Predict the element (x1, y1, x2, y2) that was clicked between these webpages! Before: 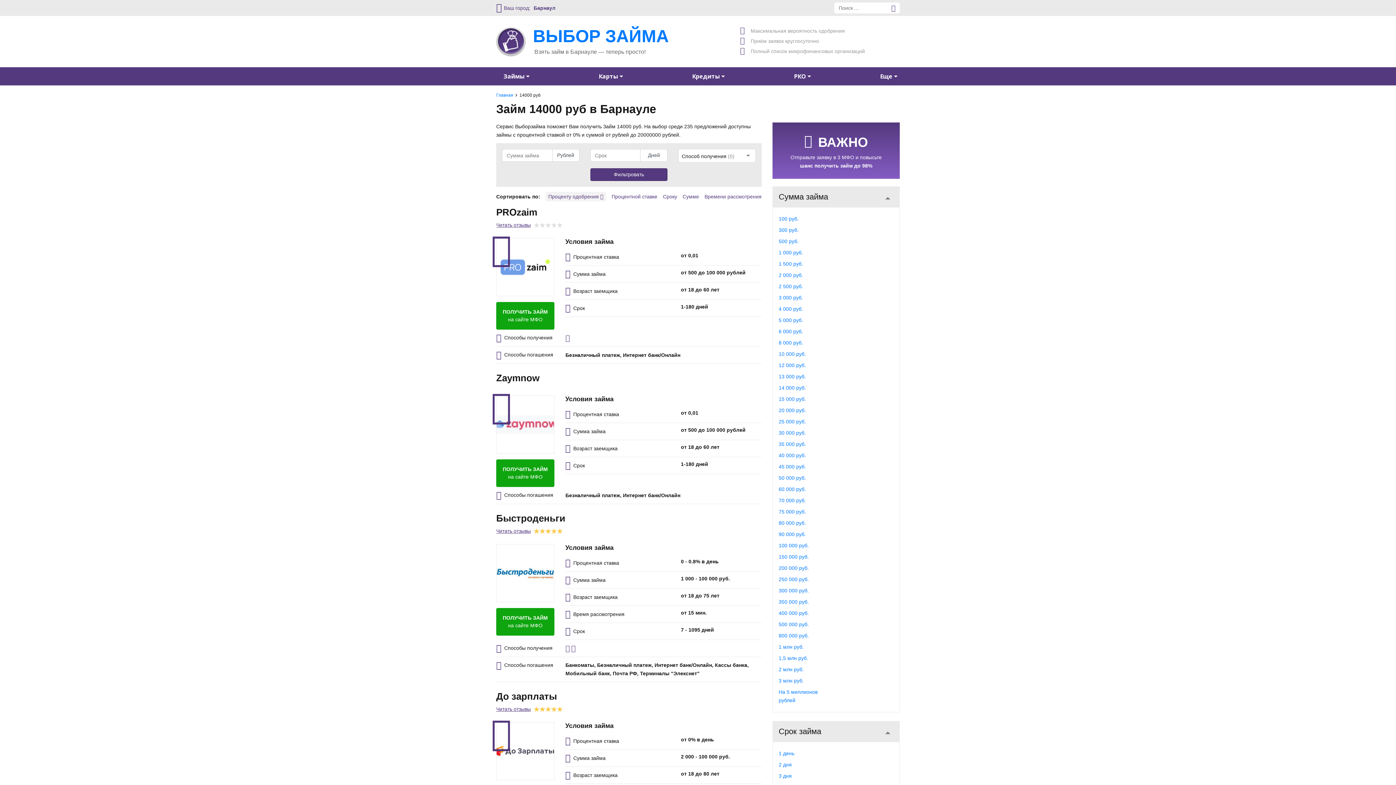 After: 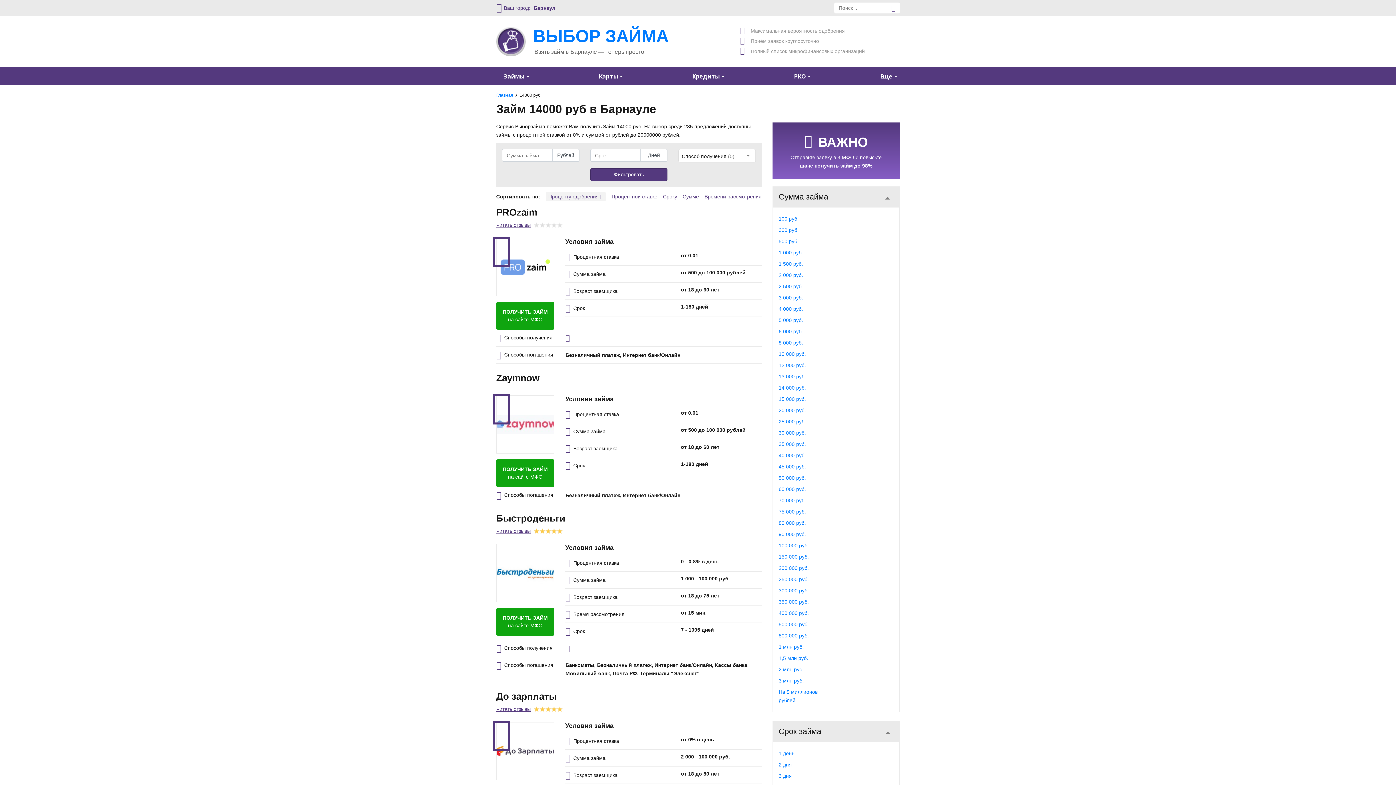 Action: bbox: (496, 722, 554, 780)